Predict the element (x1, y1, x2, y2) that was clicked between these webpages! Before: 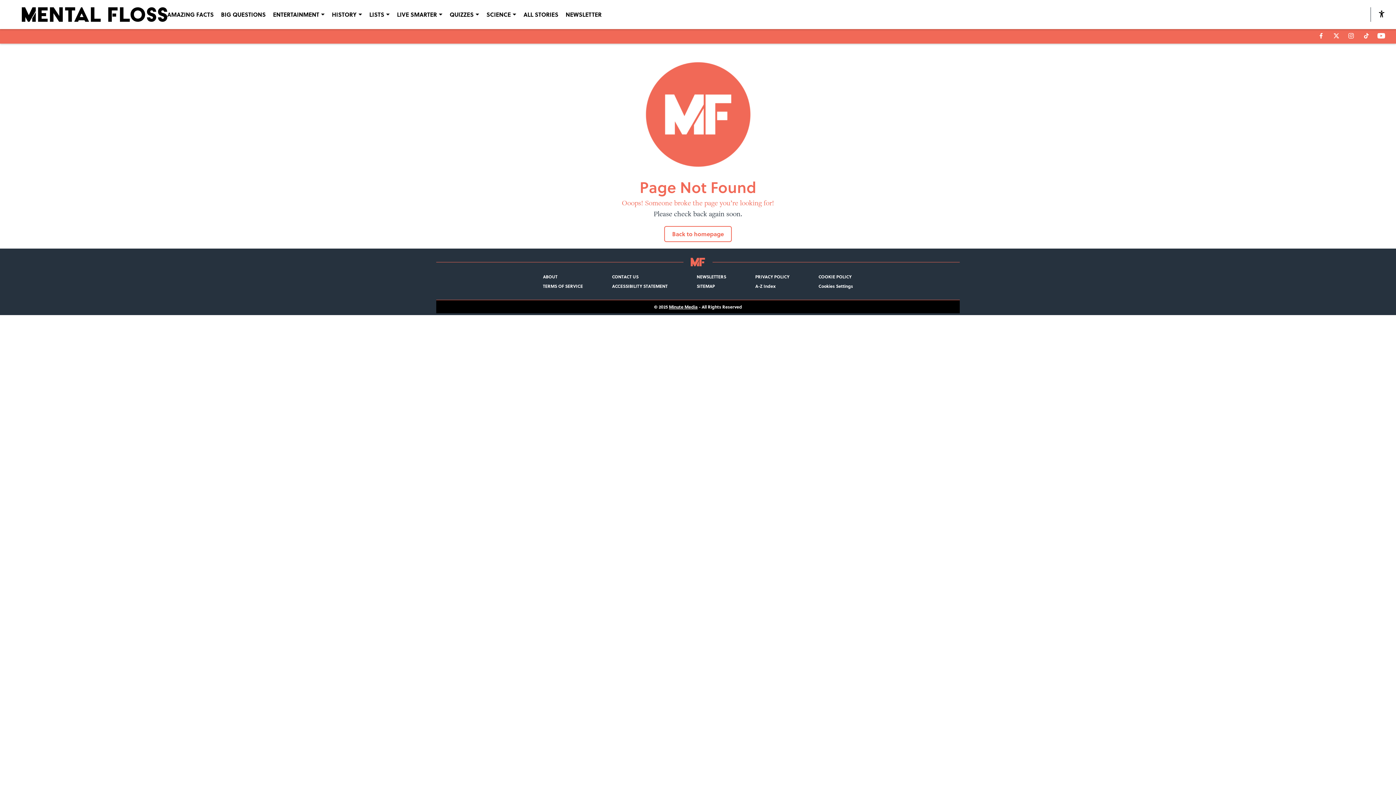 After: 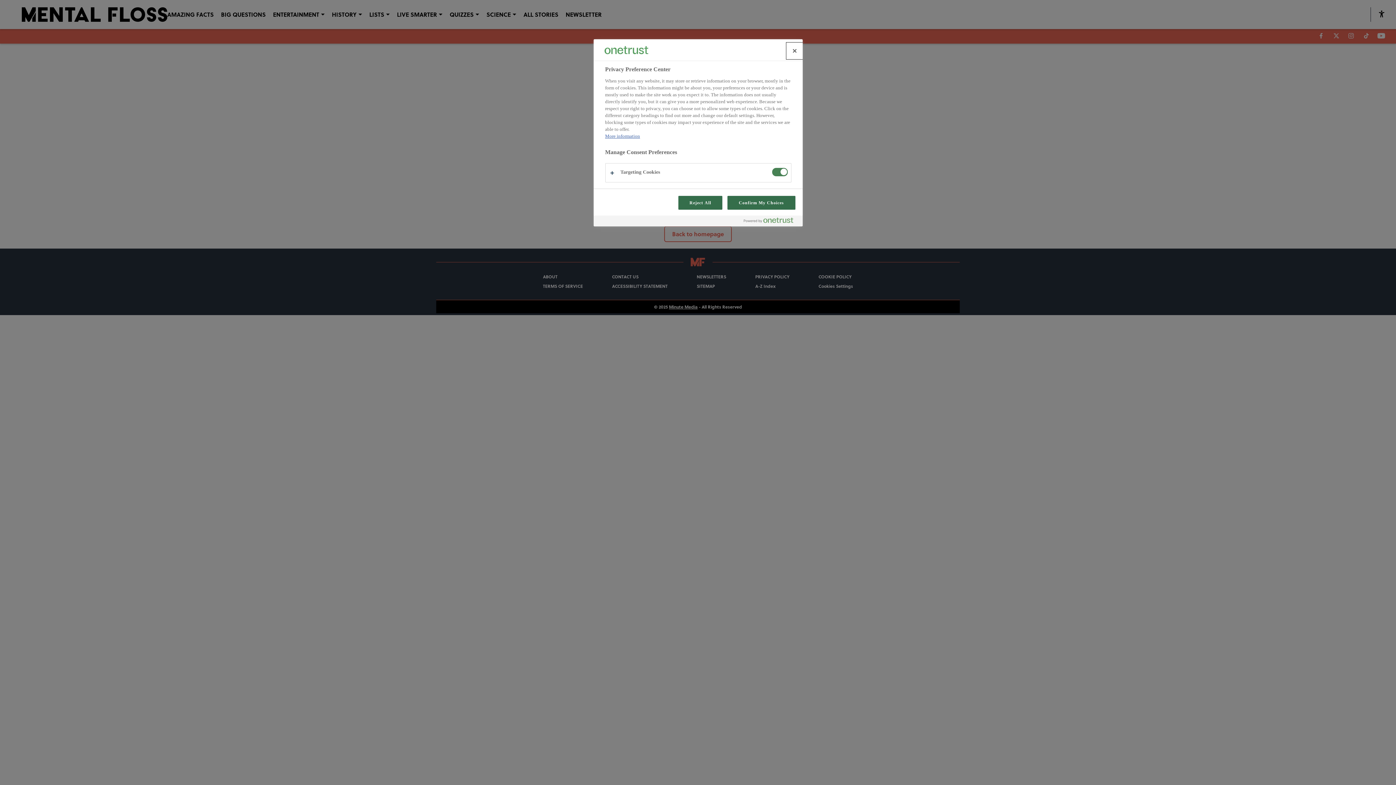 Action: label: Cookies Settings bbox: (818, 283, 853, 289)